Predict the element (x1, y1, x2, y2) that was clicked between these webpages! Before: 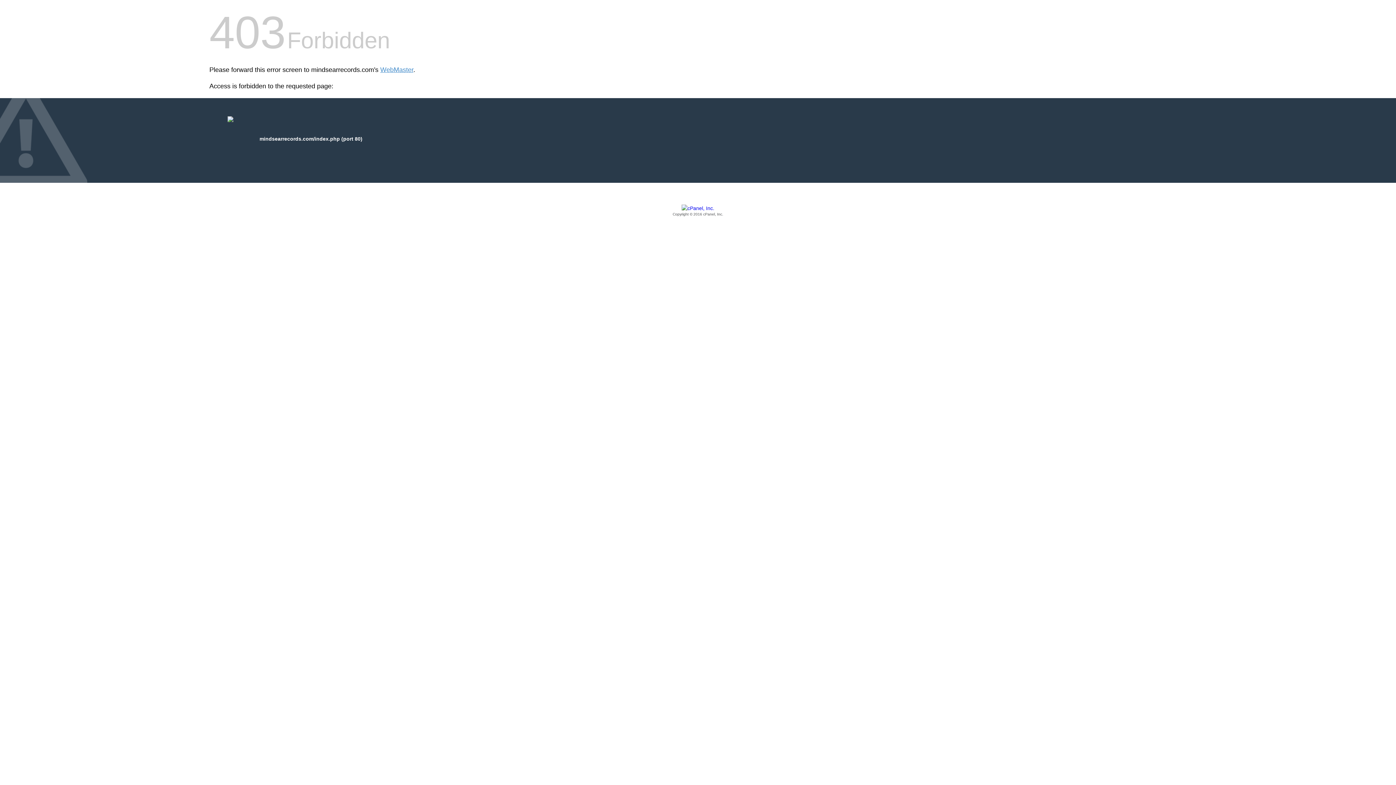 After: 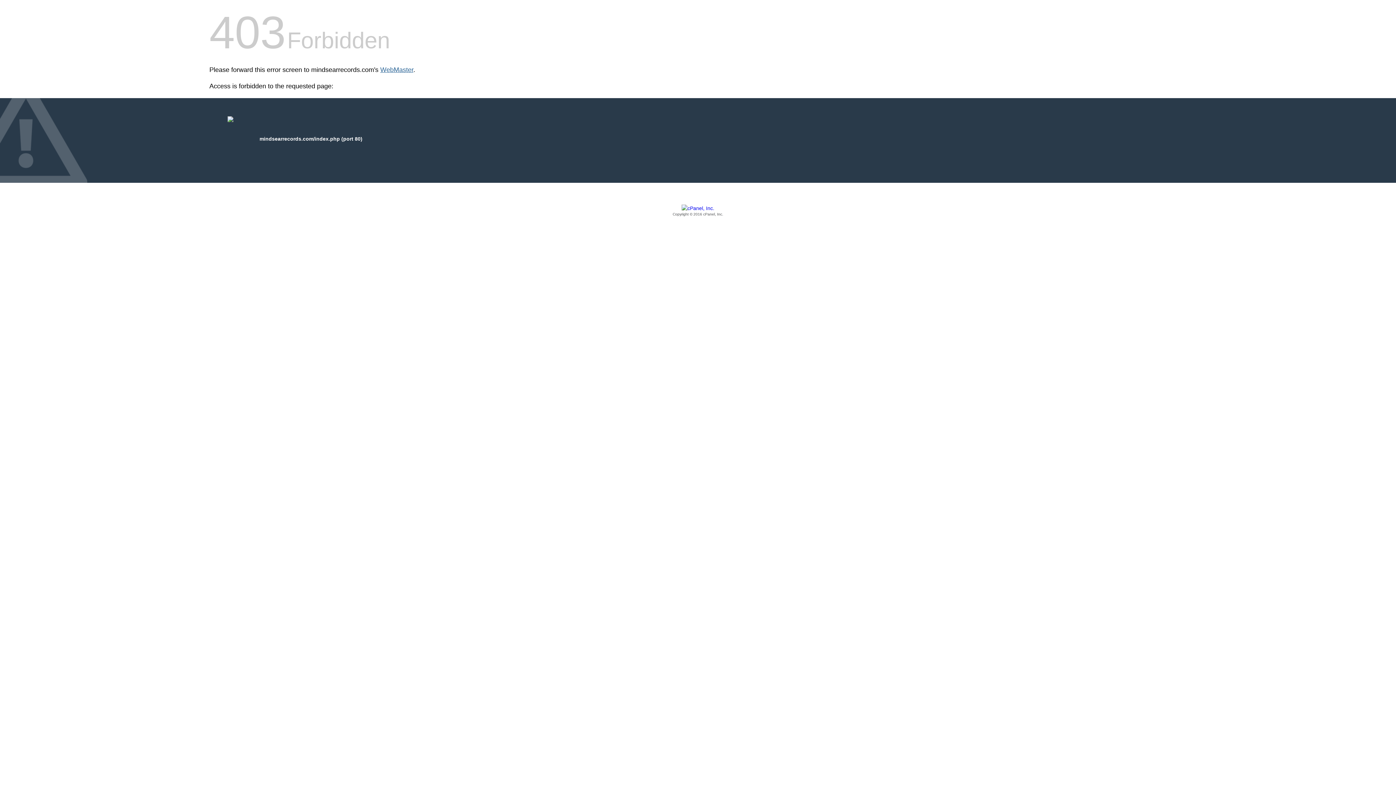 Action: label: WebMaster bbox: (380, 66, 413, 73)